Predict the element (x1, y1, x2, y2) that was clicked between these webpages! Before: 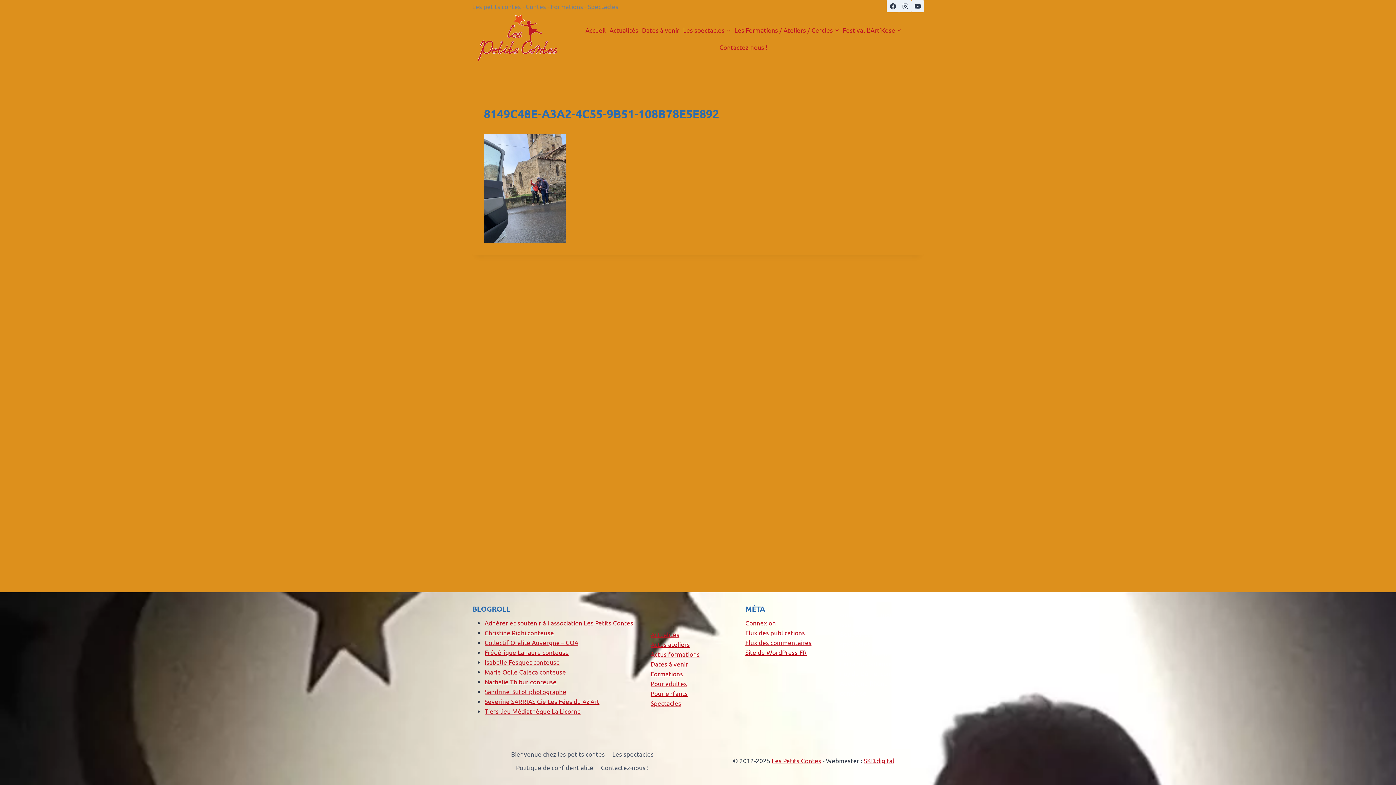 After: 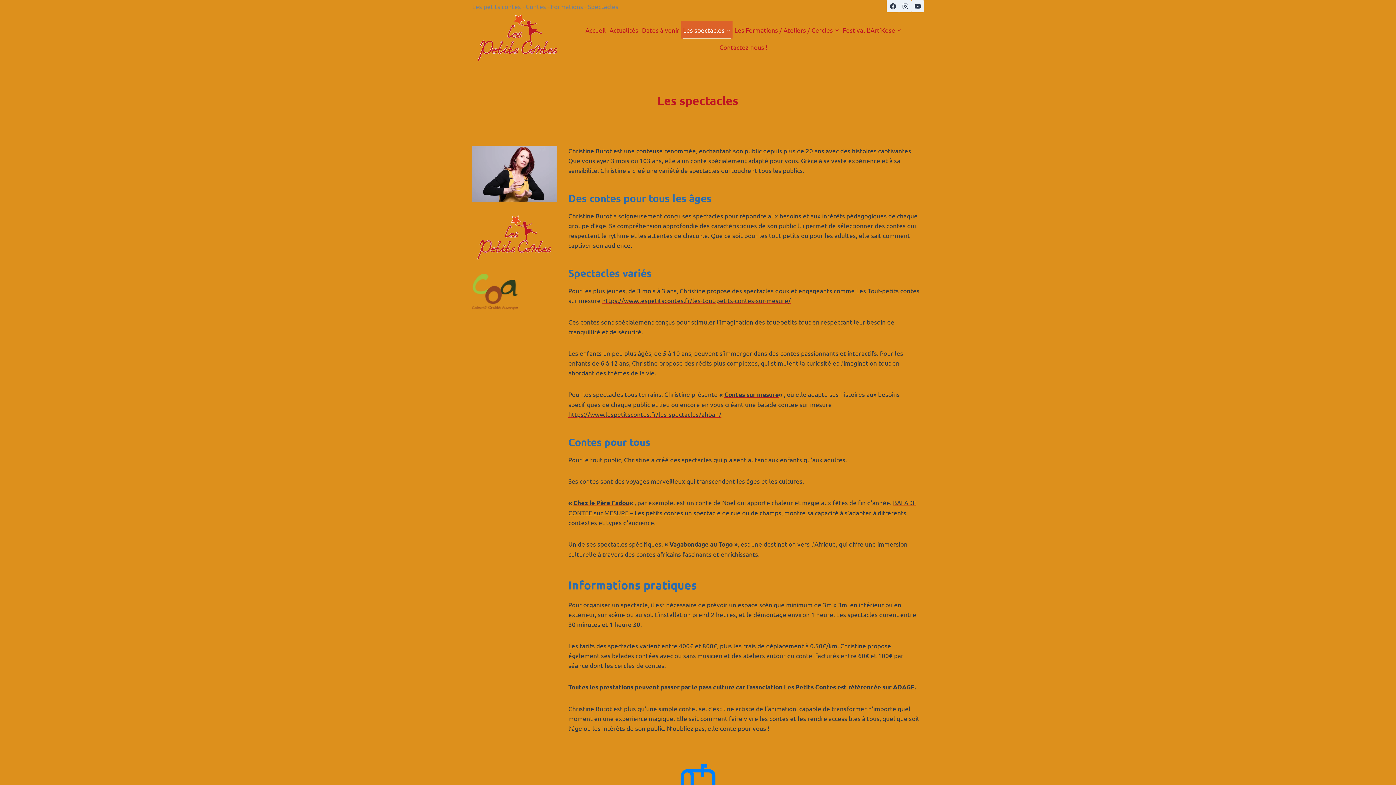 Action: bbox: (681, 21, 732, 38) label: Les spectacles